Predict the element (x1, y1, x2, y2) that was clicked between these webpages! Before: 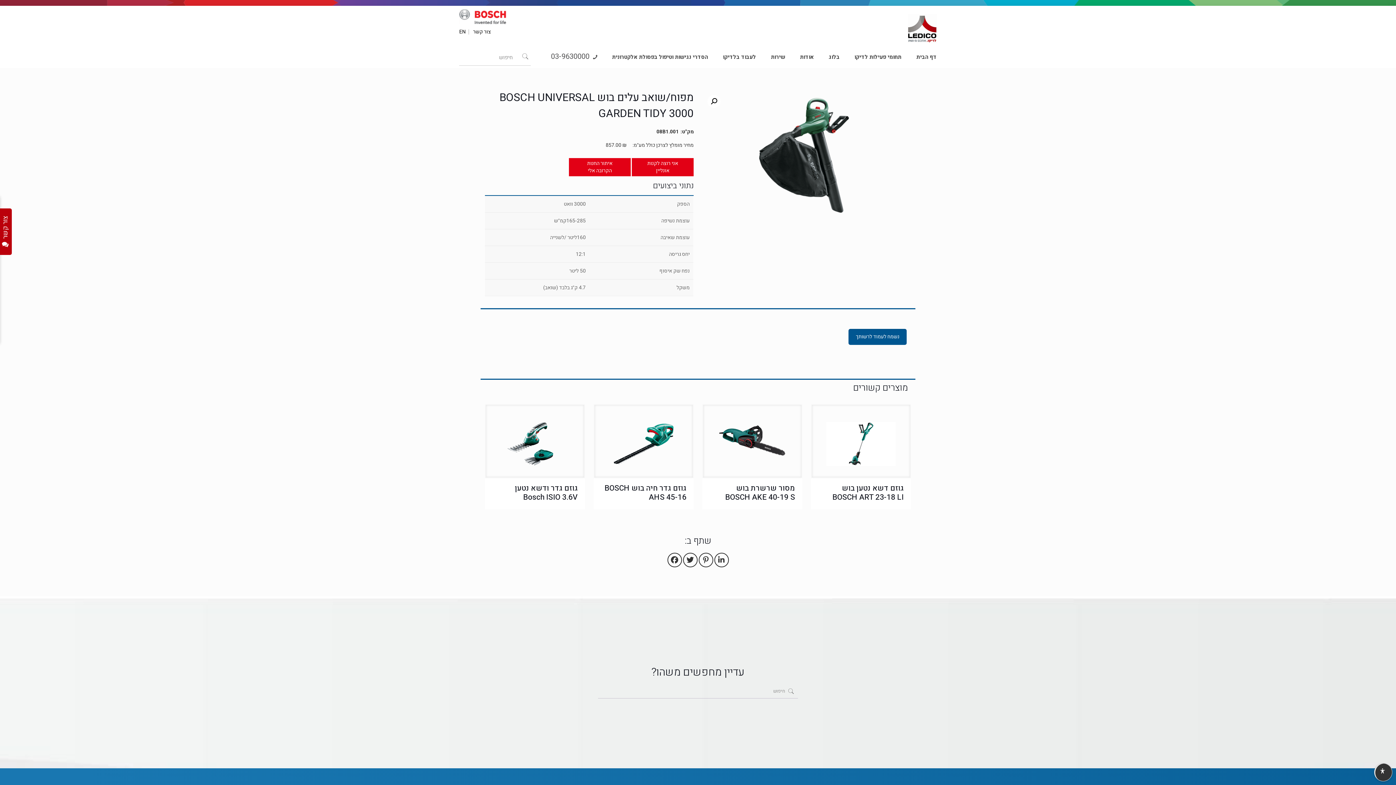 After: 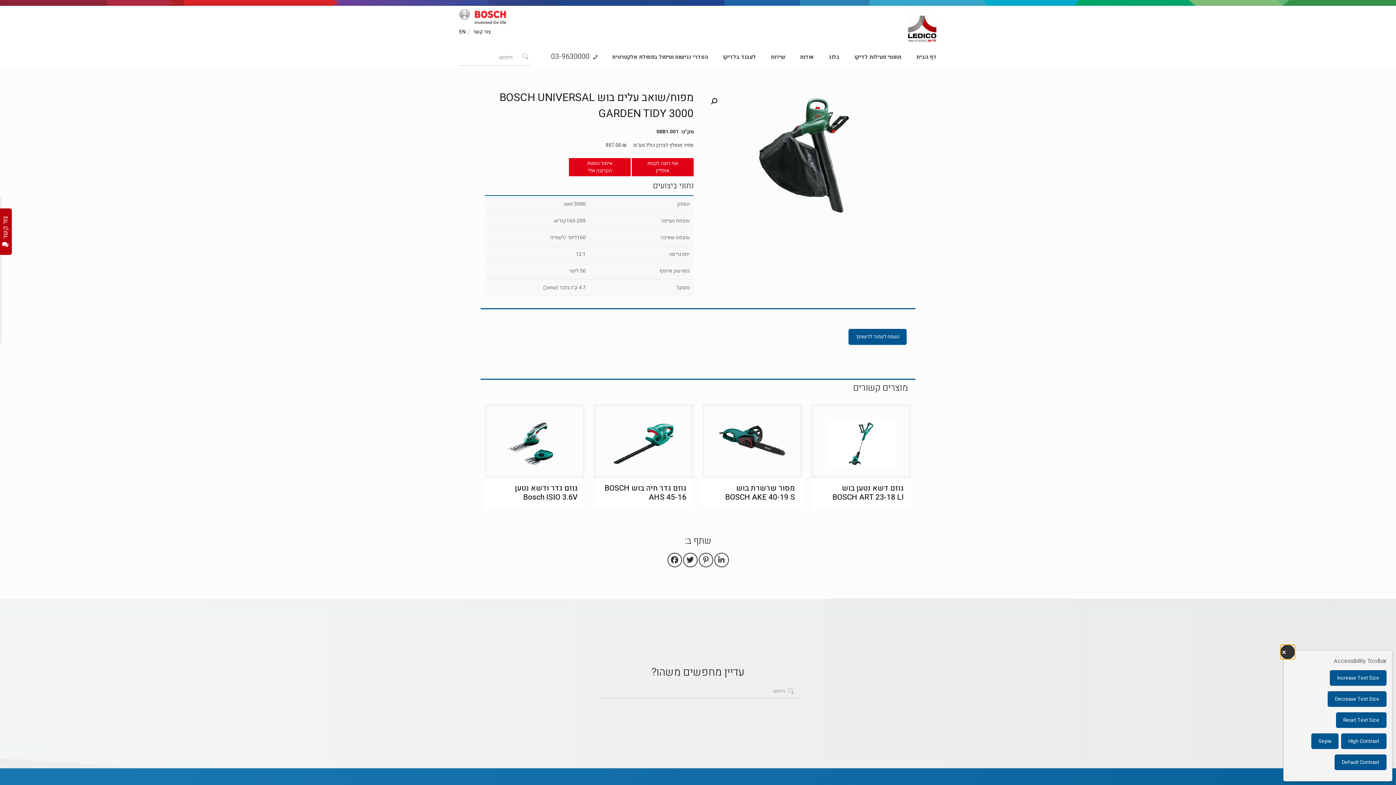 Action: label: Expand Accessibility Toolbar bbox: (1375, 764, 1393, 782)